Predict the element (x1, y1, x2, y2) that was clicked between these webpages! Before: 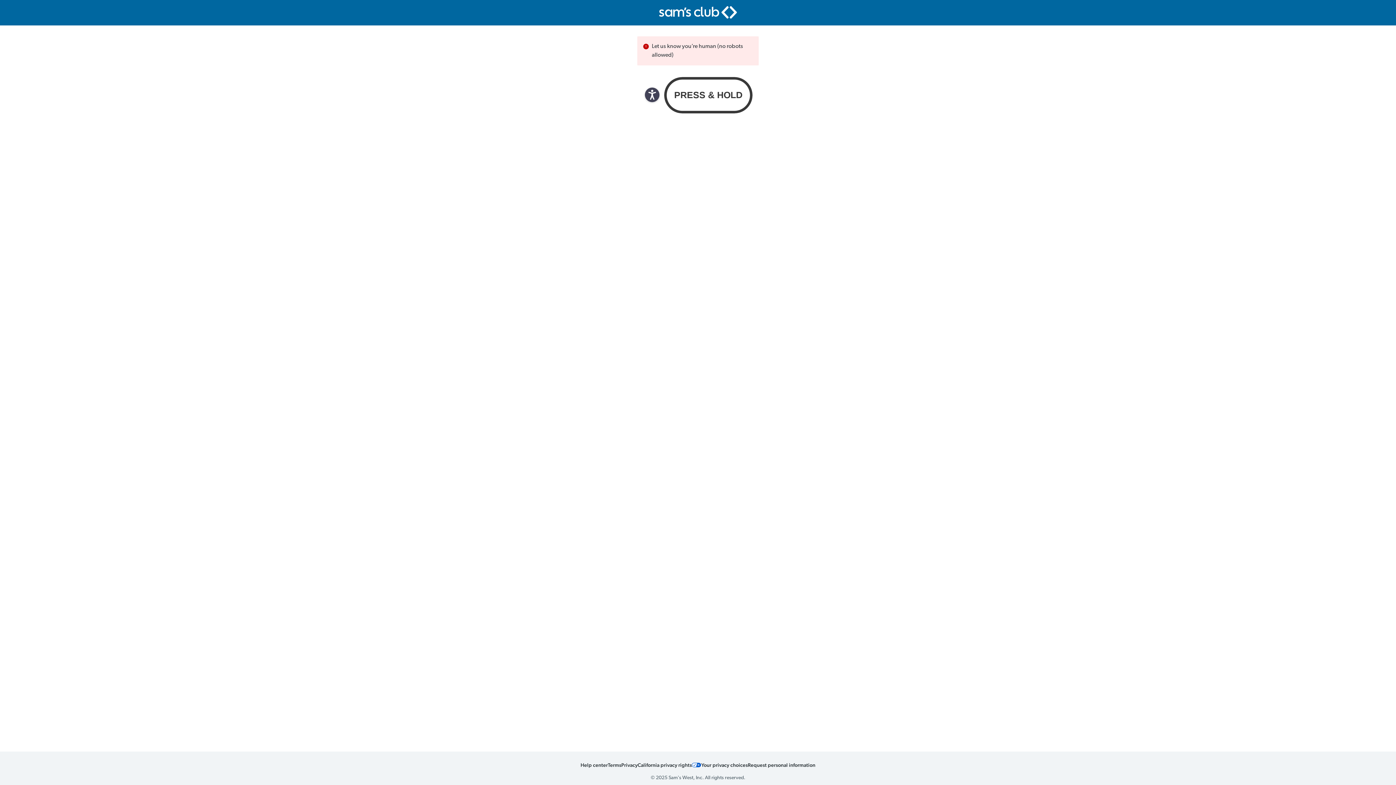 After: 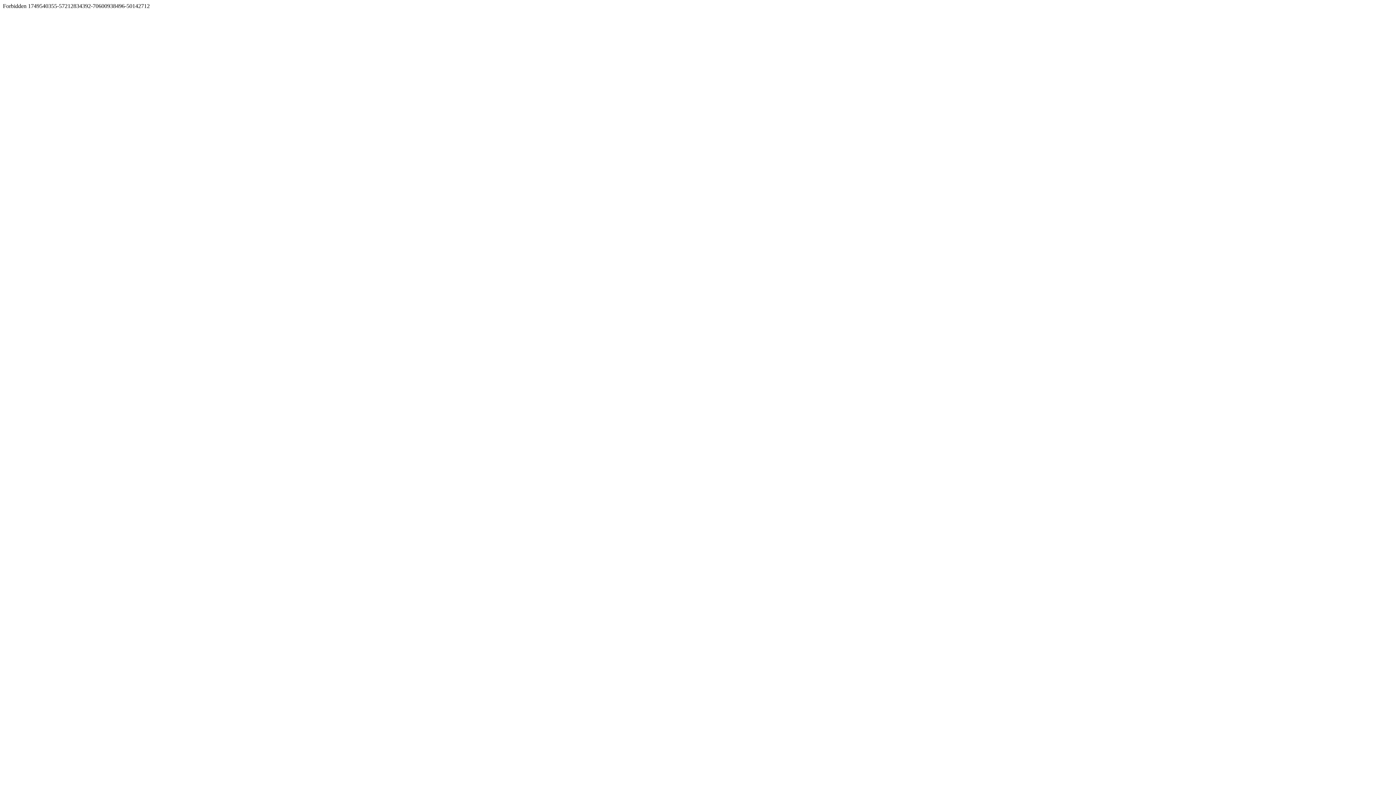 Action: label: California Privacy Rights bbox: (637, 761, 692, 768)